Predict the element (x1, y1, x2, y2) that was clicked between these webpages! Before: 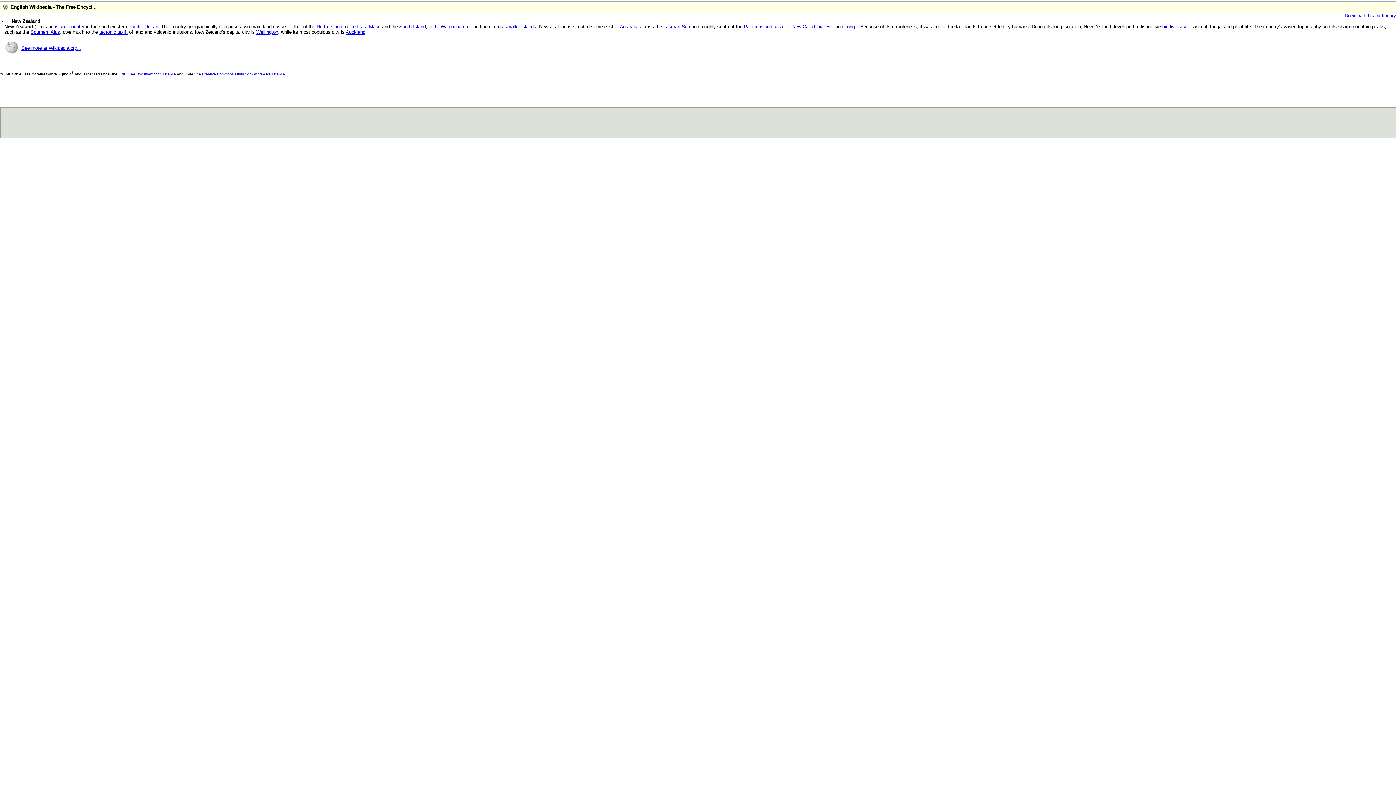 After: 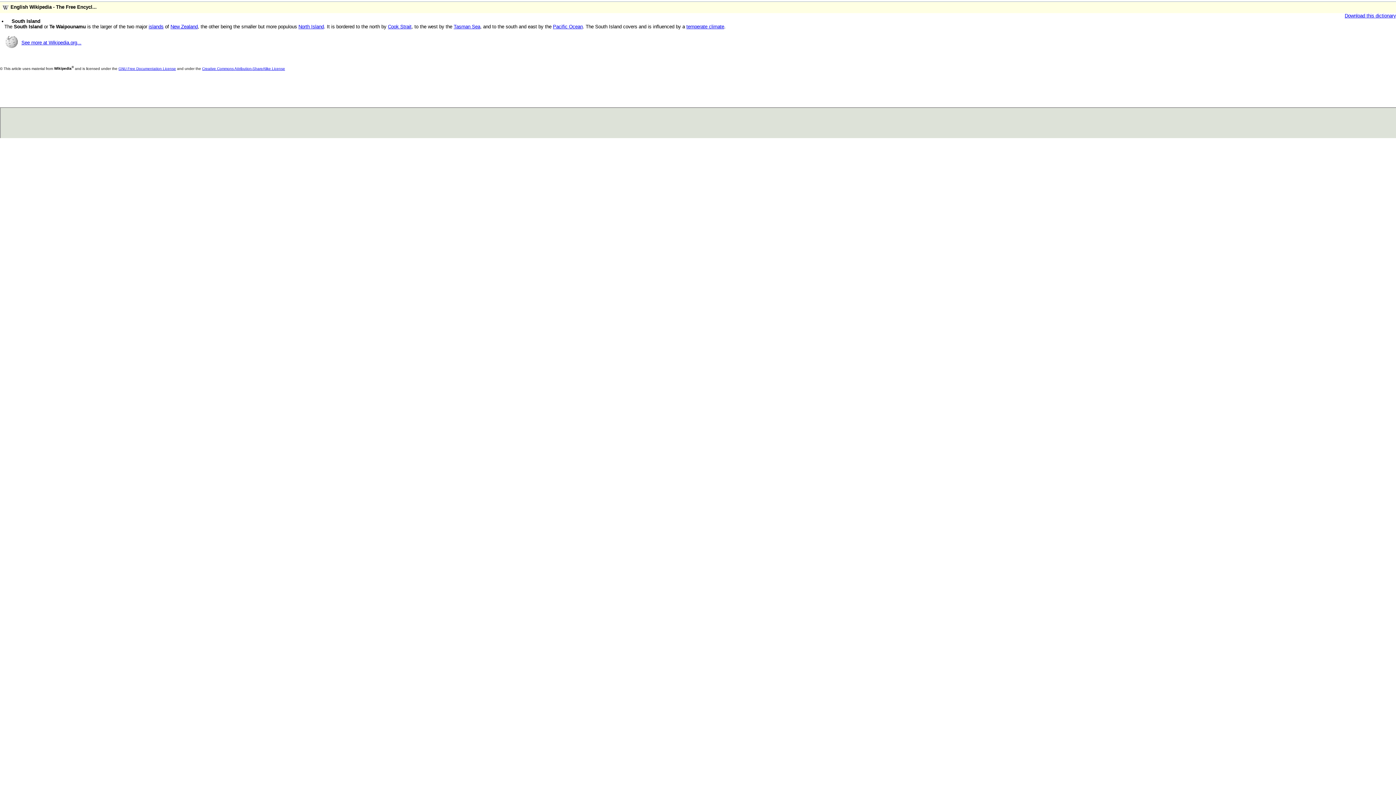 Action: label: South Island bbox: (399, 24, 425, 29)